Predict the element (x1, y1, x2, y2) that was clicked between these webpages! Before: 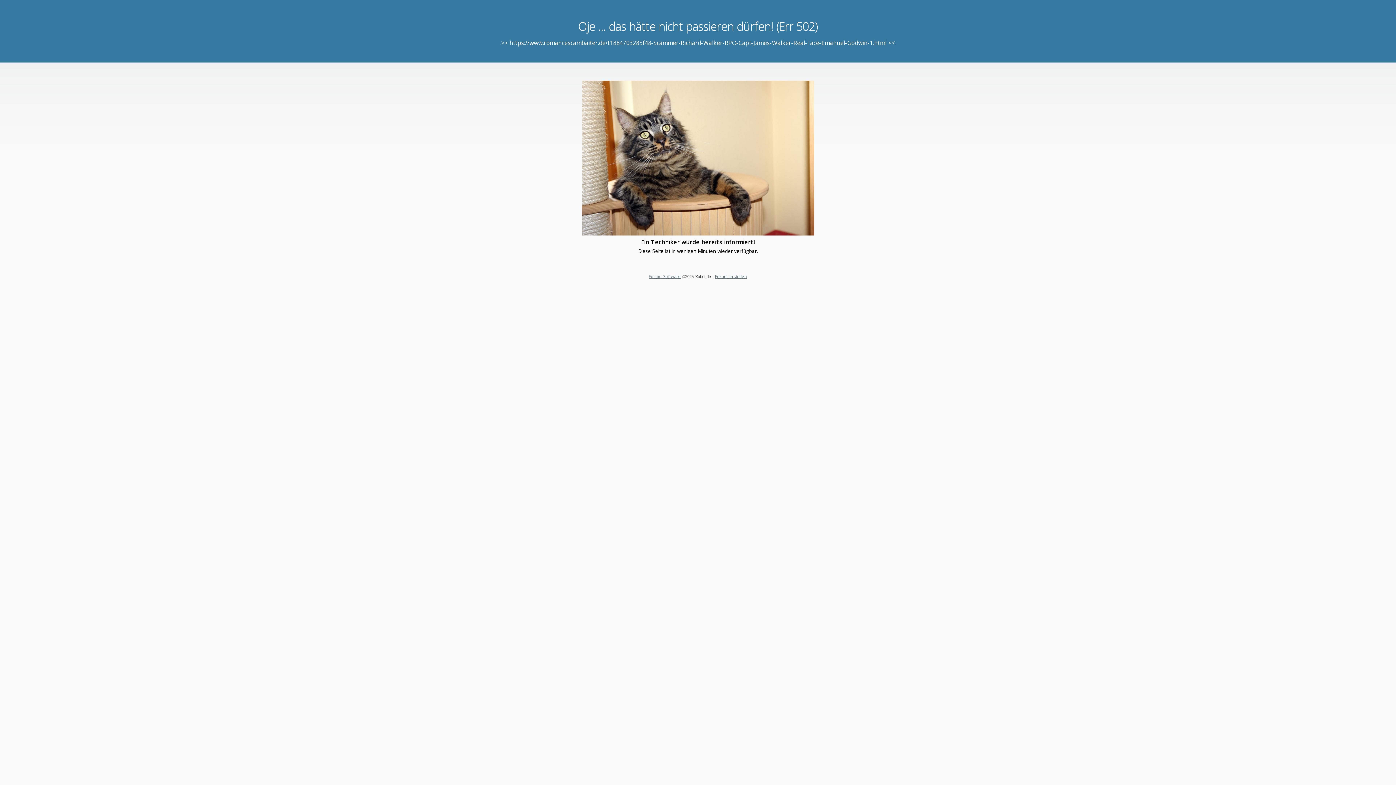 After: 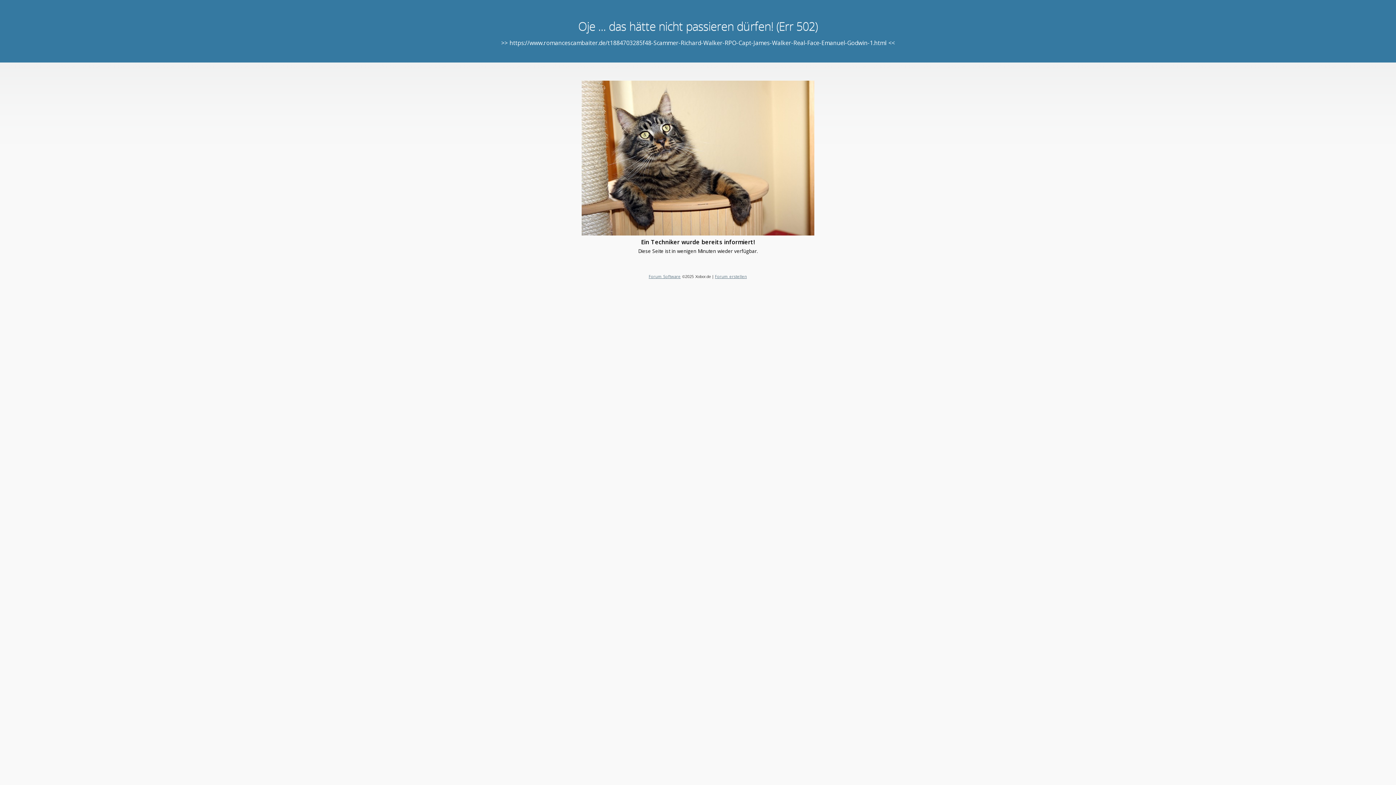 Action: bbox: (648, 273, 680, 279) label: Forum Software